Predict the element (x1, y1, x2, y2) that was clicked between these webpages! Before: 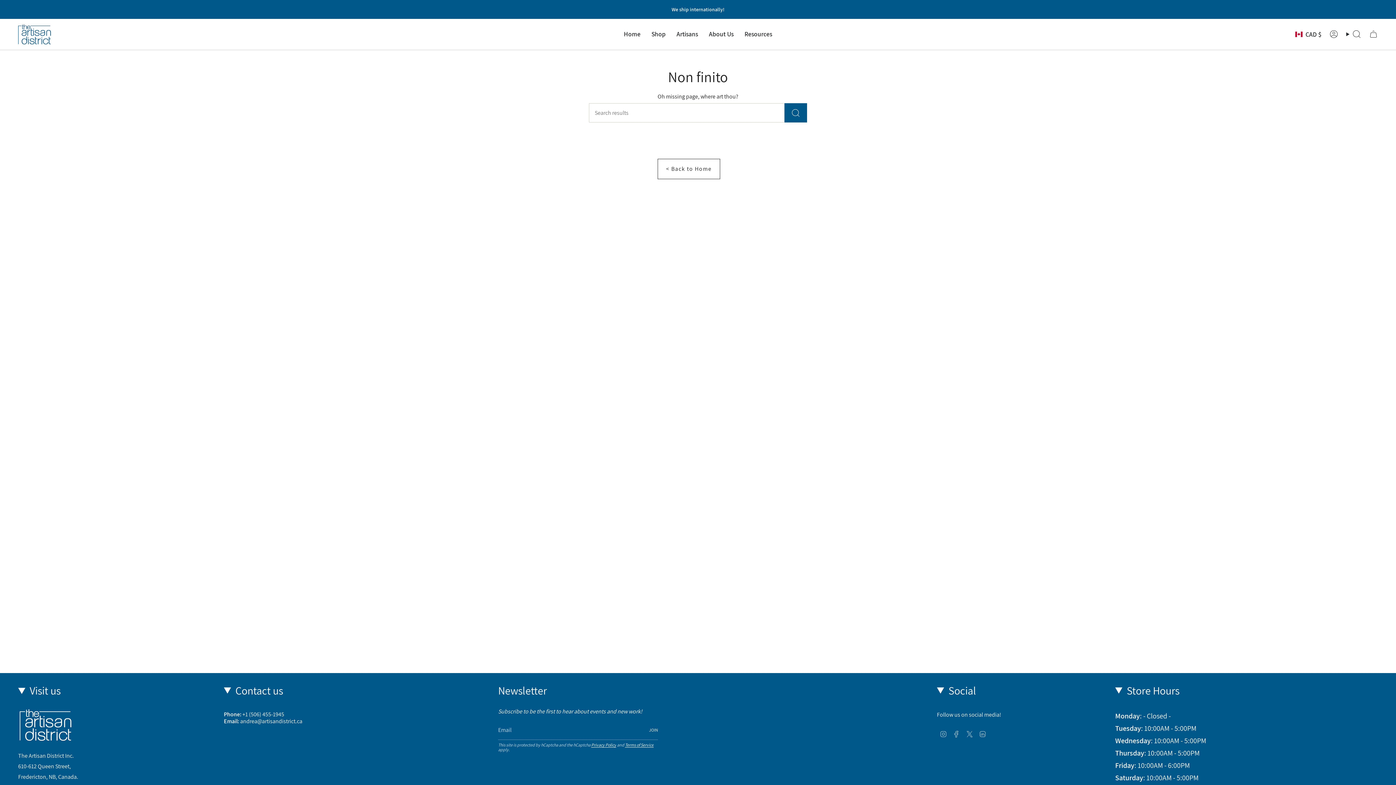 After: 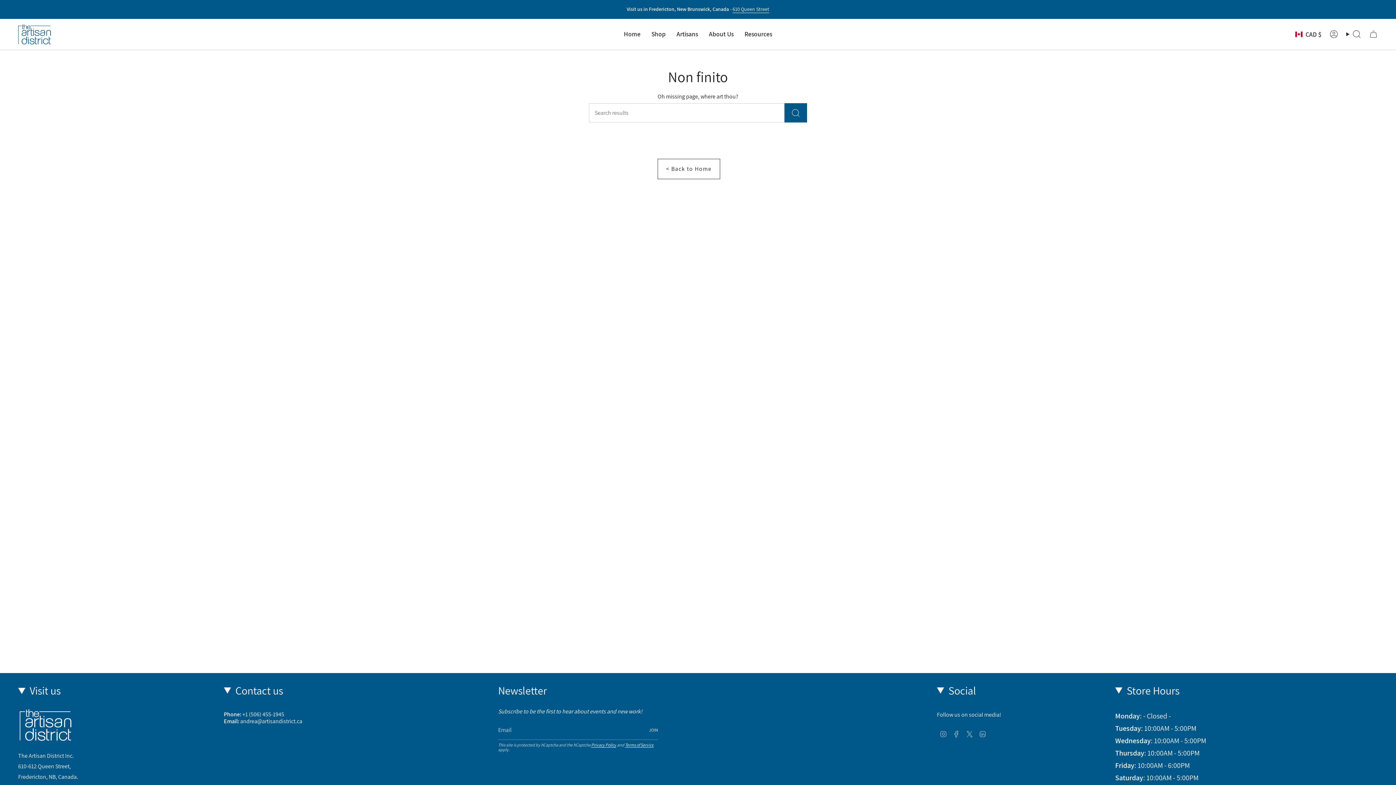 Action: label: JOIN bbox: (644, 720, 658, 740)